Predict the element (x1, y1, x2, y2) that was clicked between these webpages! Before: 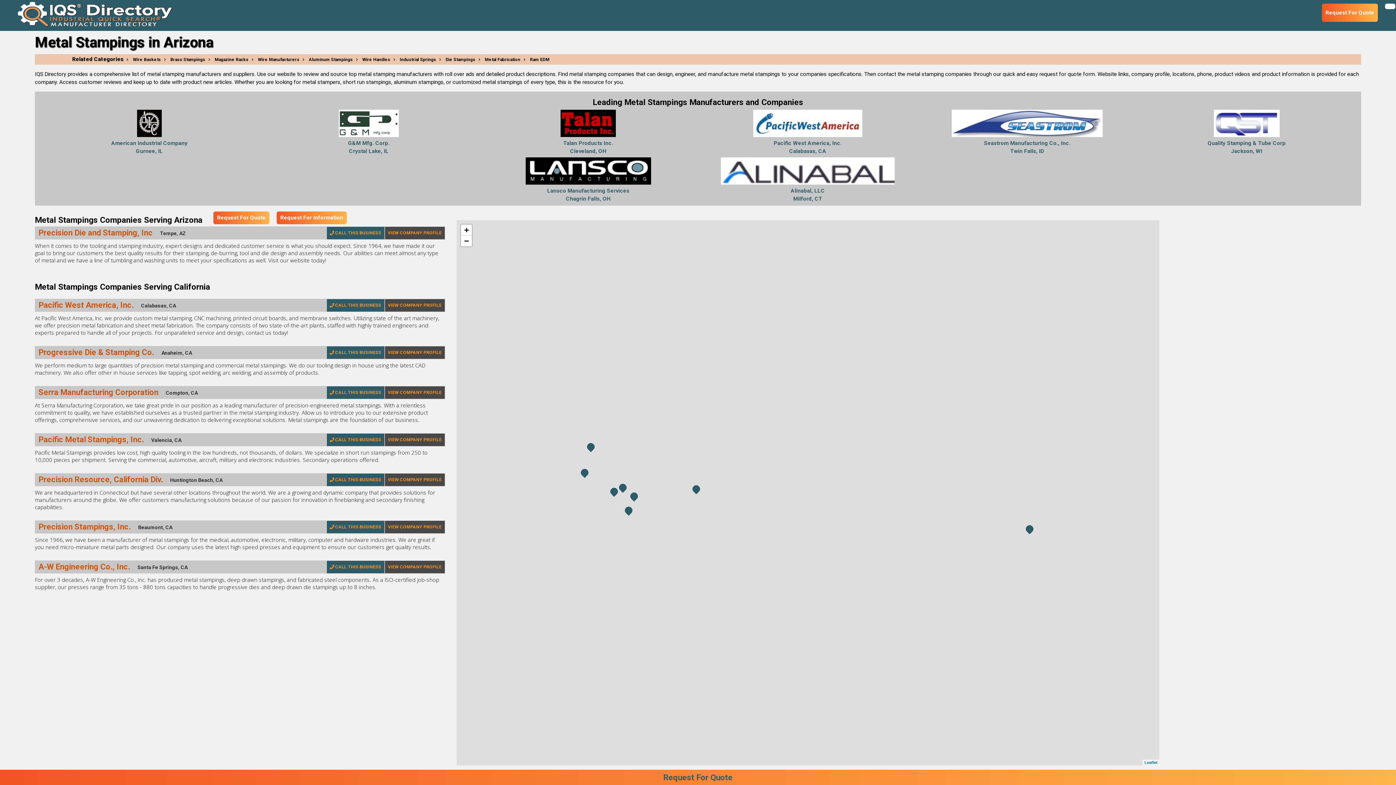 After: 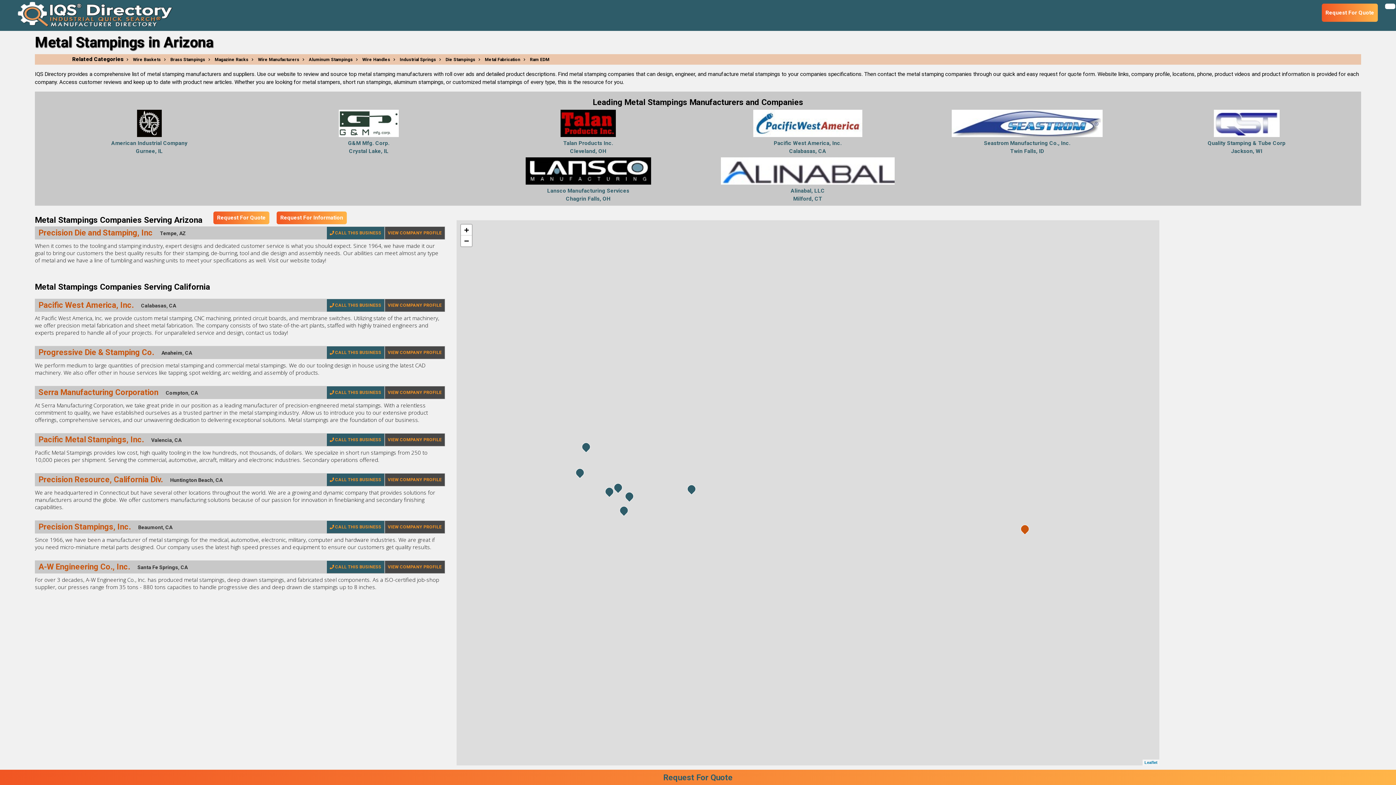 Action: bbox: (38, 228, 160, 237) label: Precision Die and Stamping, Inc